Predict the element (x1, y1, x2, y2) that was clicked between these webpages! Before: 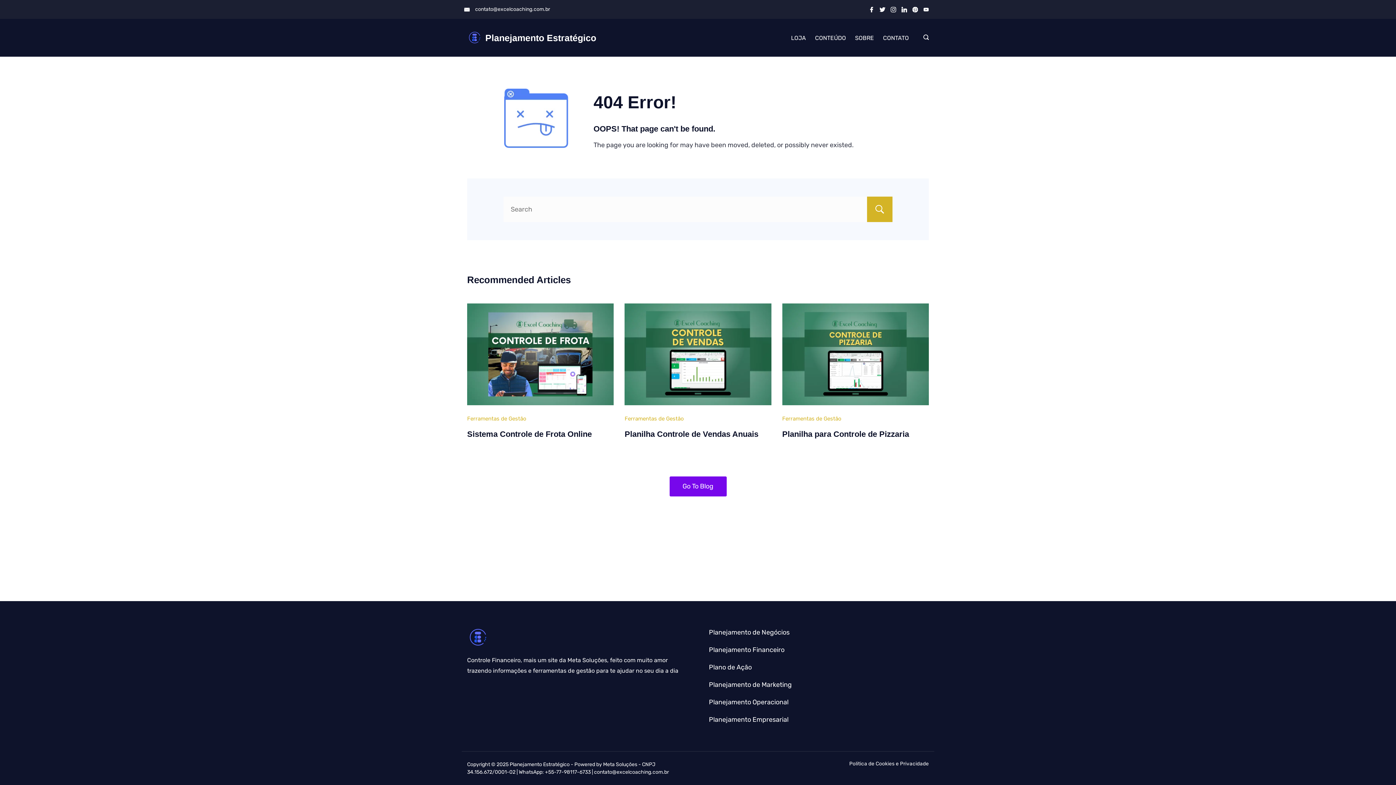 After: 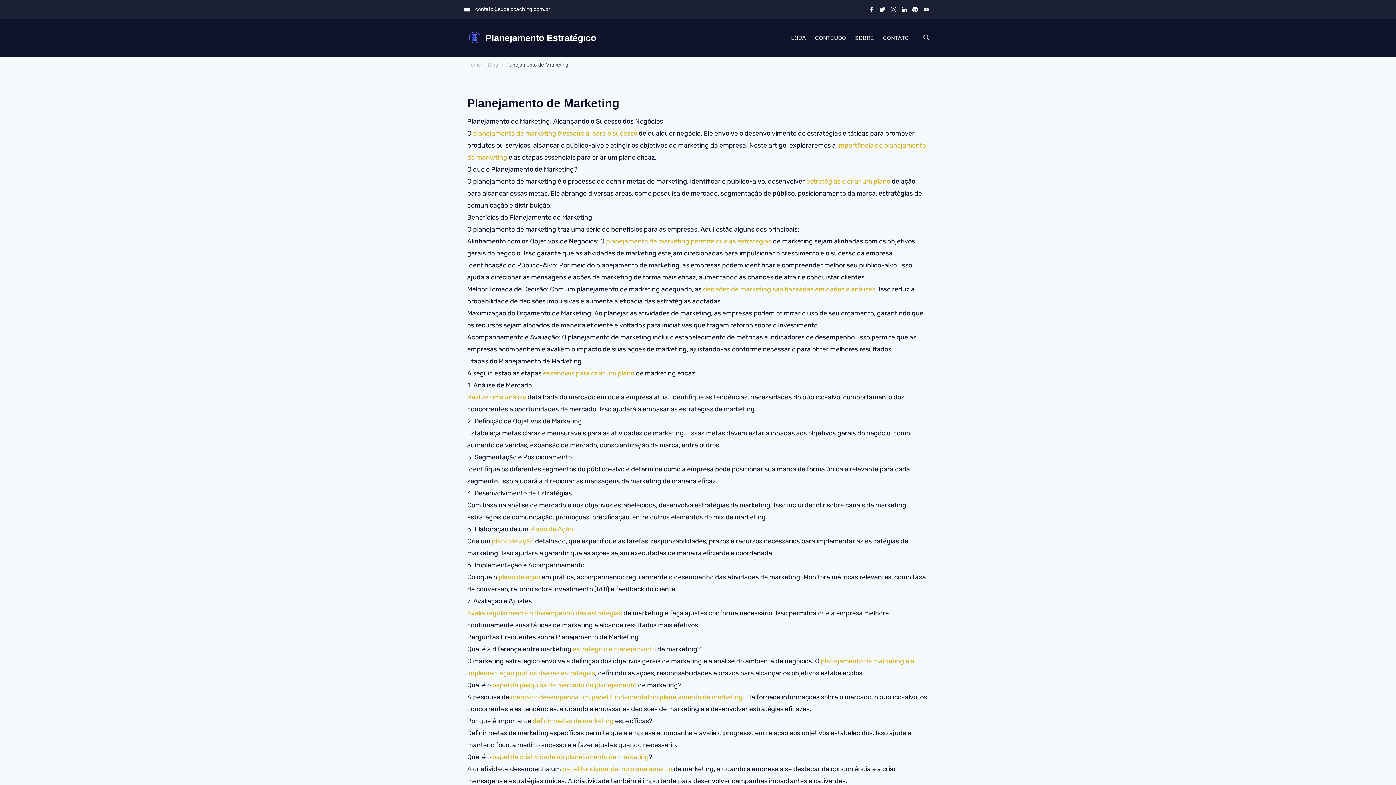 Action: bbox: (709, 681, 792, 689) label: Planejamento de Marketing